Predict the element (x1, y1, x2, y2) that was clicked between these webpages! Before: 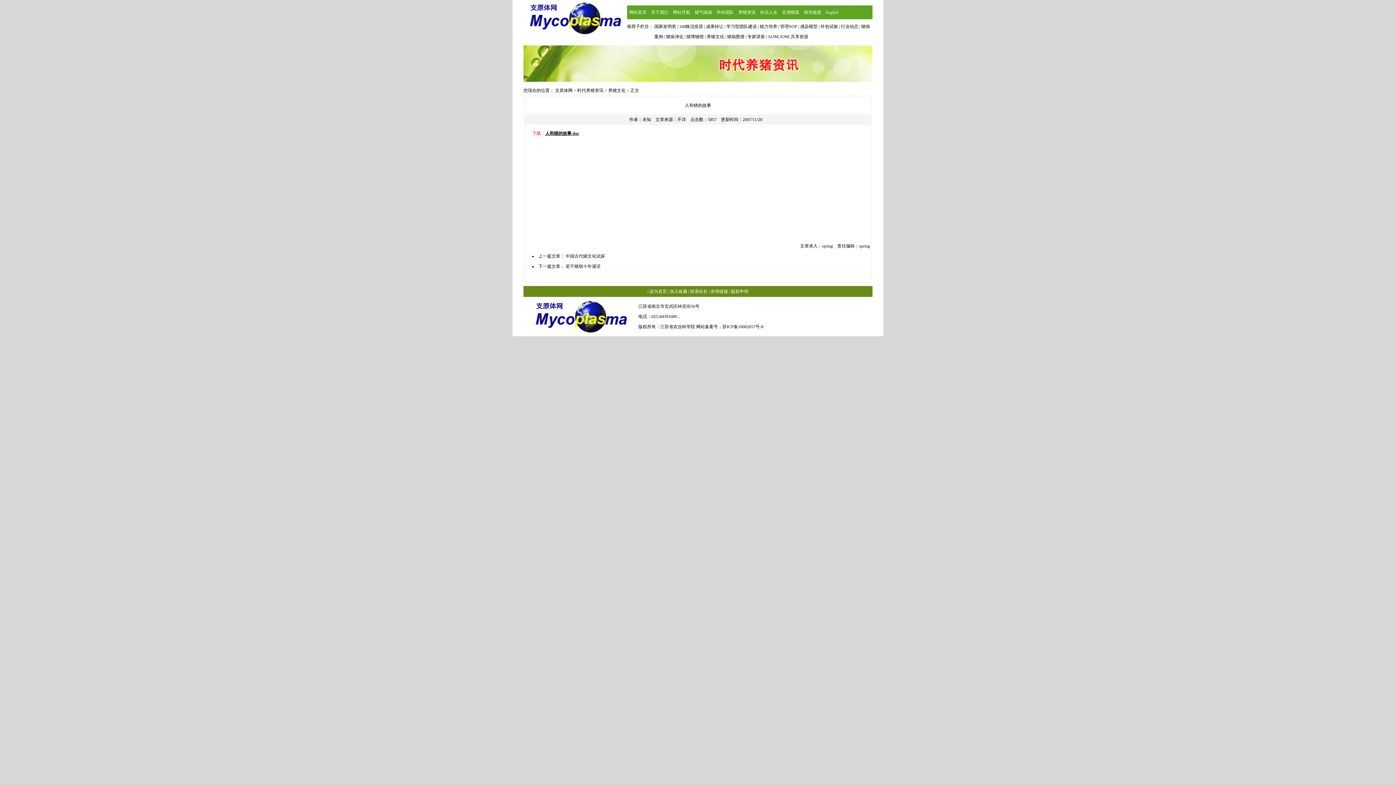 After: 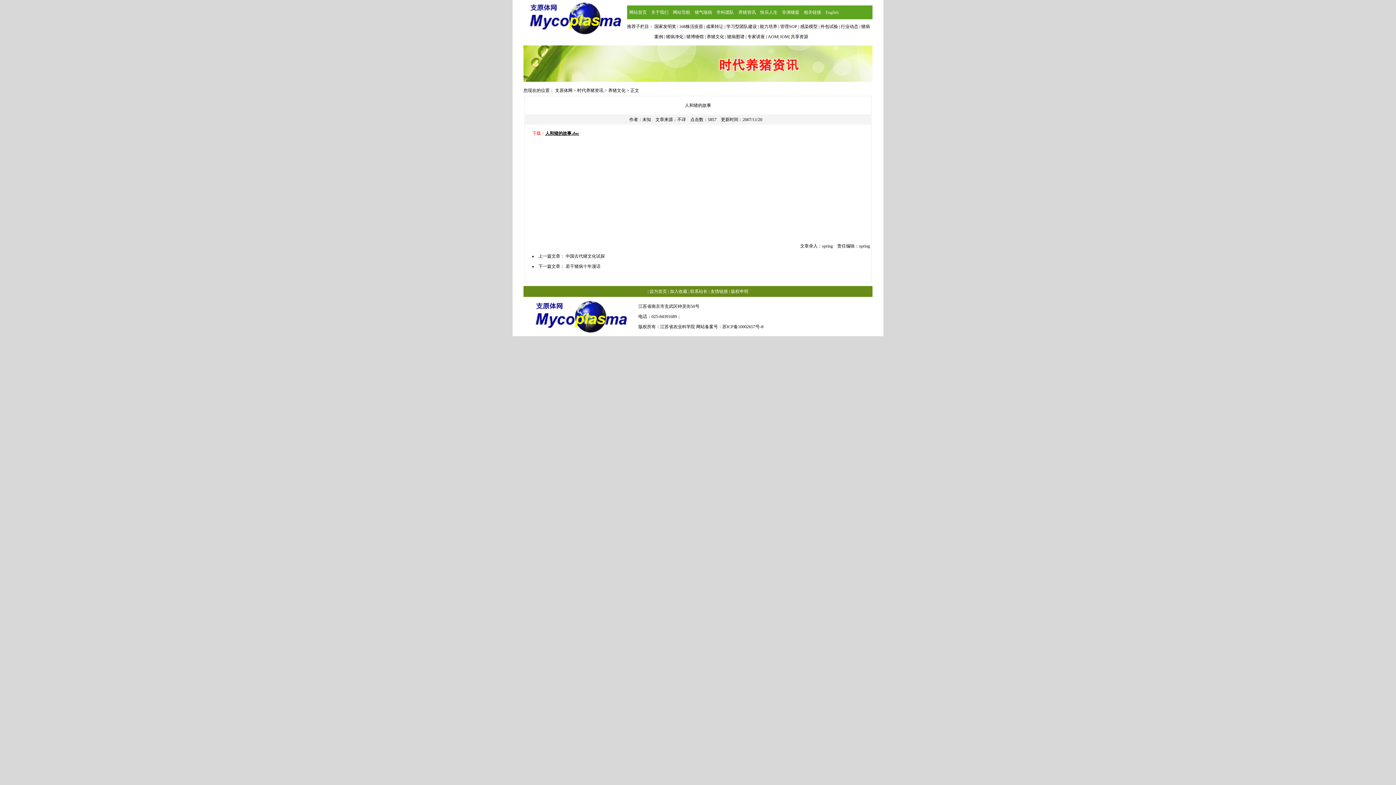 Action: bbox: (768, 34, 778, 39) label: AOM